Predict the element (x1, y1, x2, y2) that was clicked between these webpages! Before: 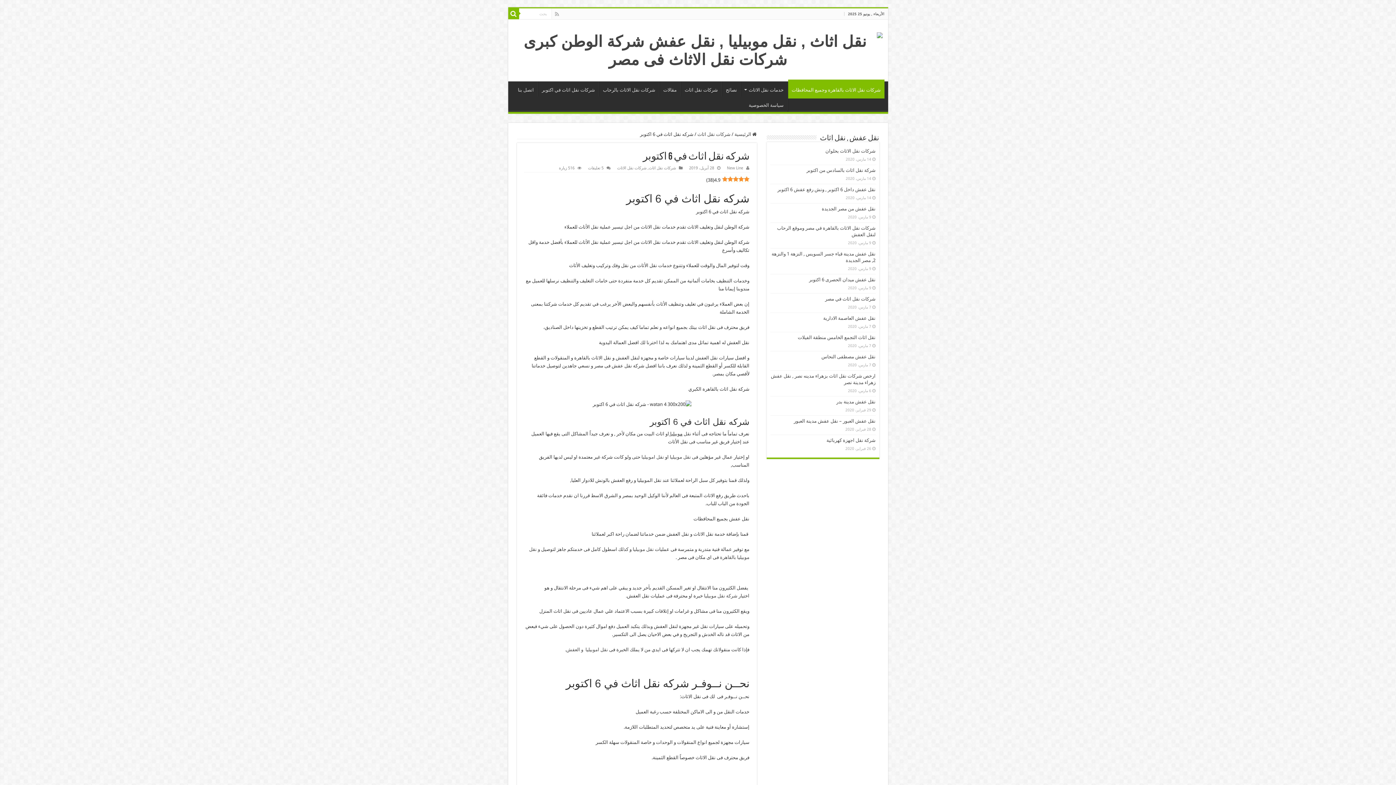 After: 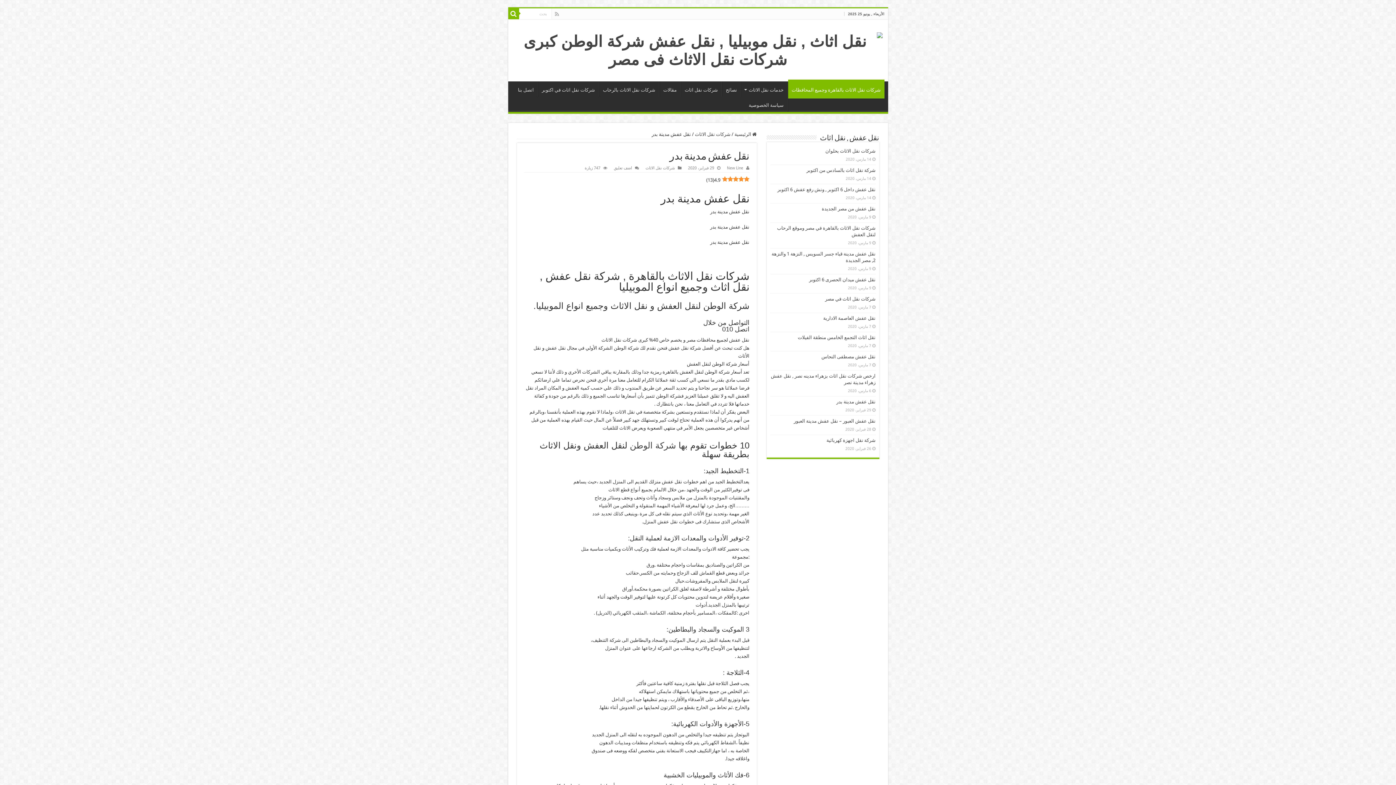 Action: label: نقل عفش مدينة بدر bbox: (836, 399, 875, 404)